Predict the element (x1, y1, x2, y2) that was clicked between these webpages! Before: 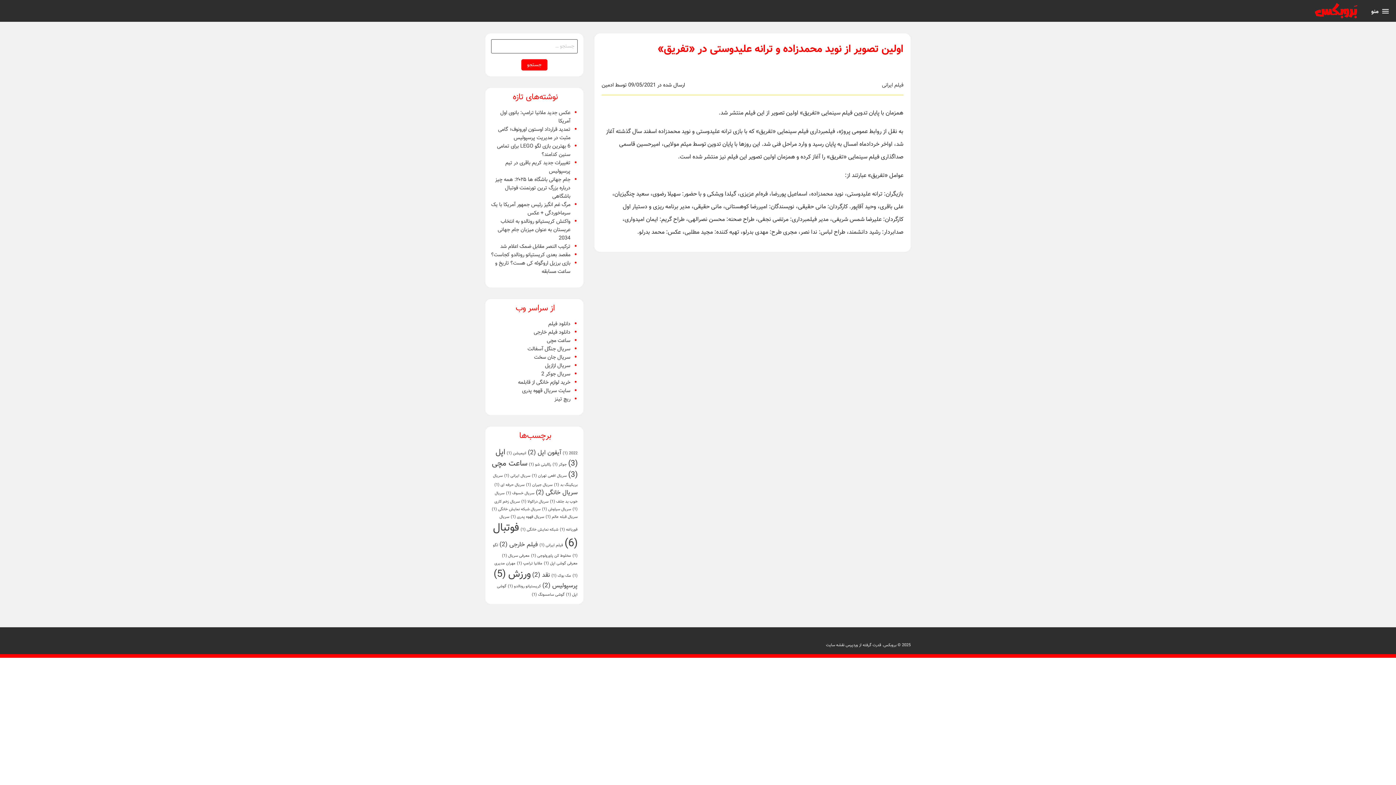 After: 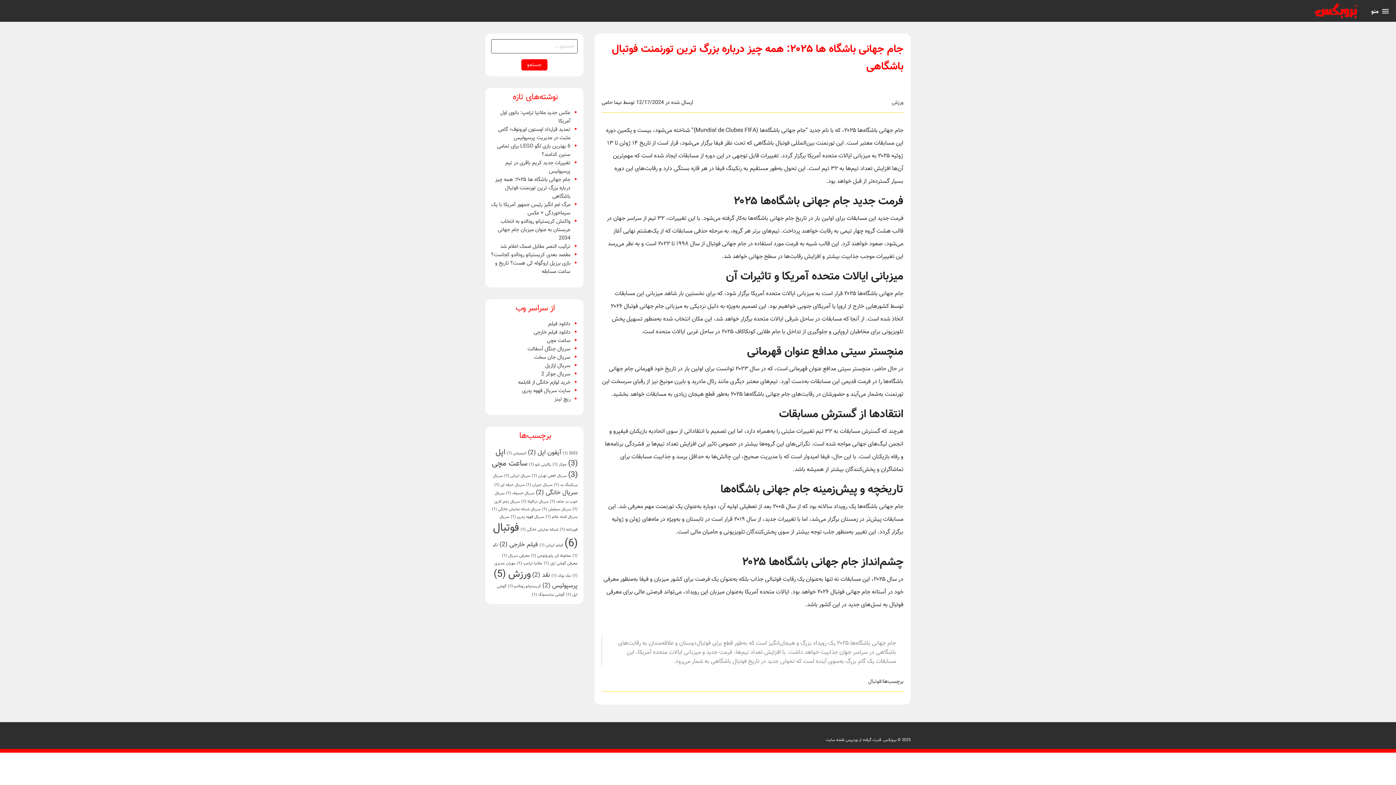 Action: bbox: (495, 175, 570, 200) label: جام جهانی باشگاه ها ۲۰۲۵: همه چیز درباره بزرگ ترین تورنمنت فوتبال باشگاهی